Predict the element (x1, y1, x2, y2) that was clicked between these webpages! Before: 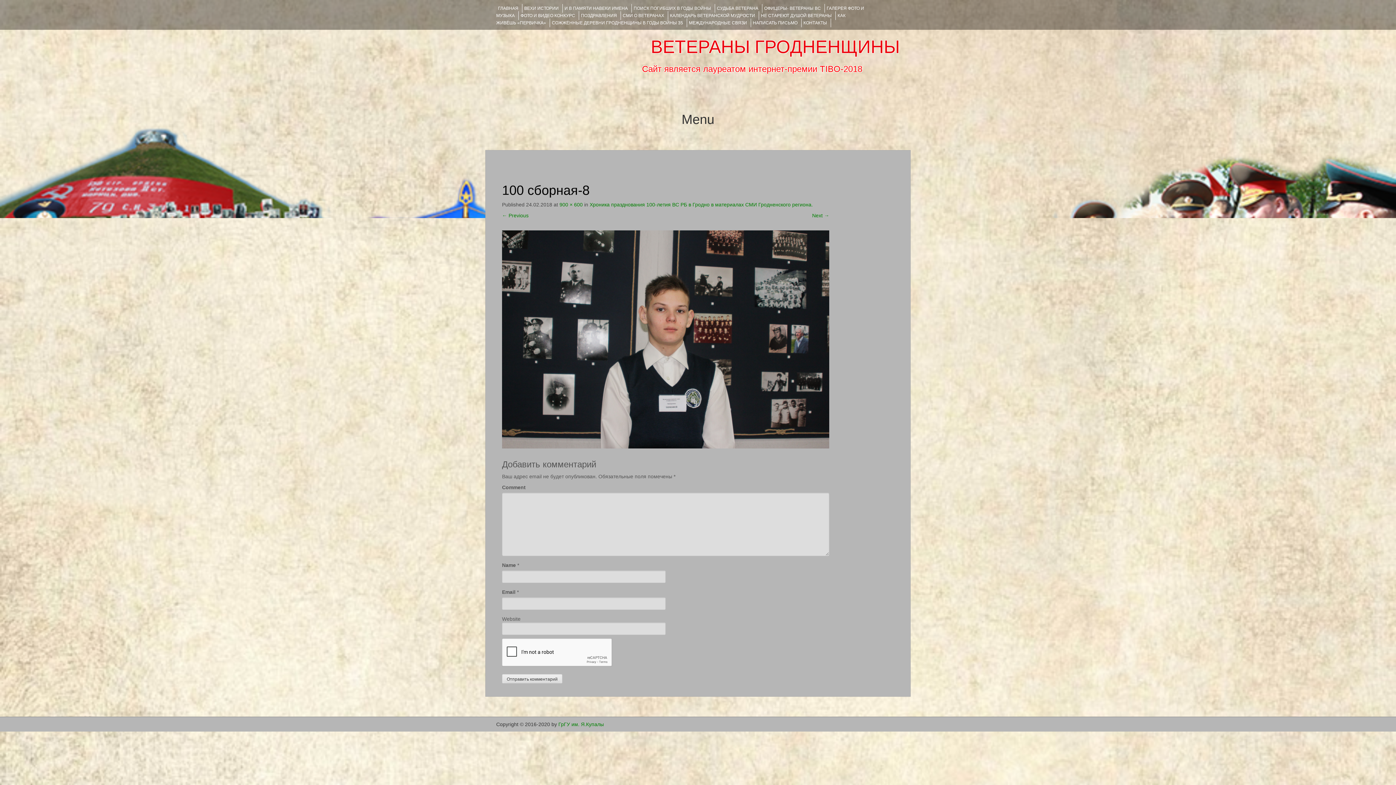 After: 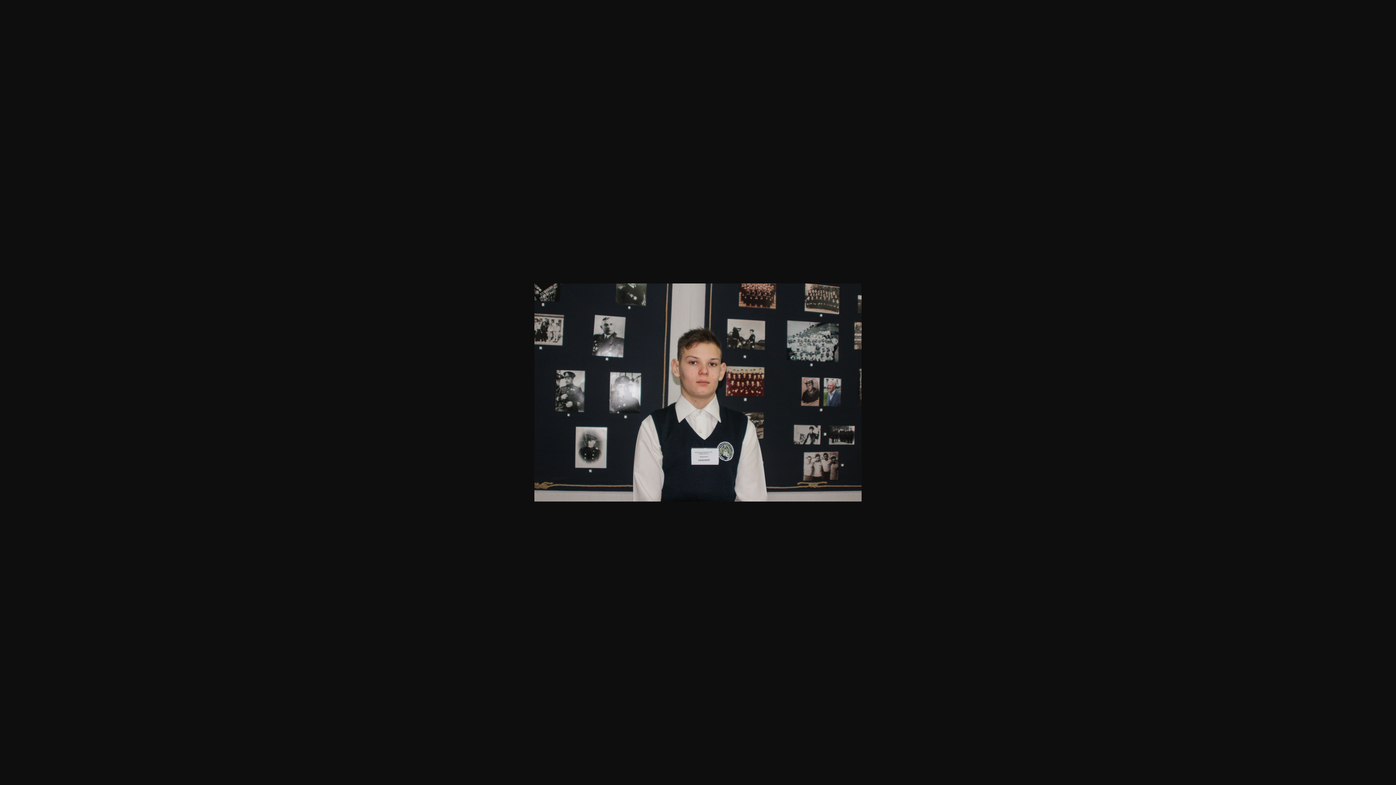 Action: label: 900 × 600 bbox: (559, 201, 582, 207)